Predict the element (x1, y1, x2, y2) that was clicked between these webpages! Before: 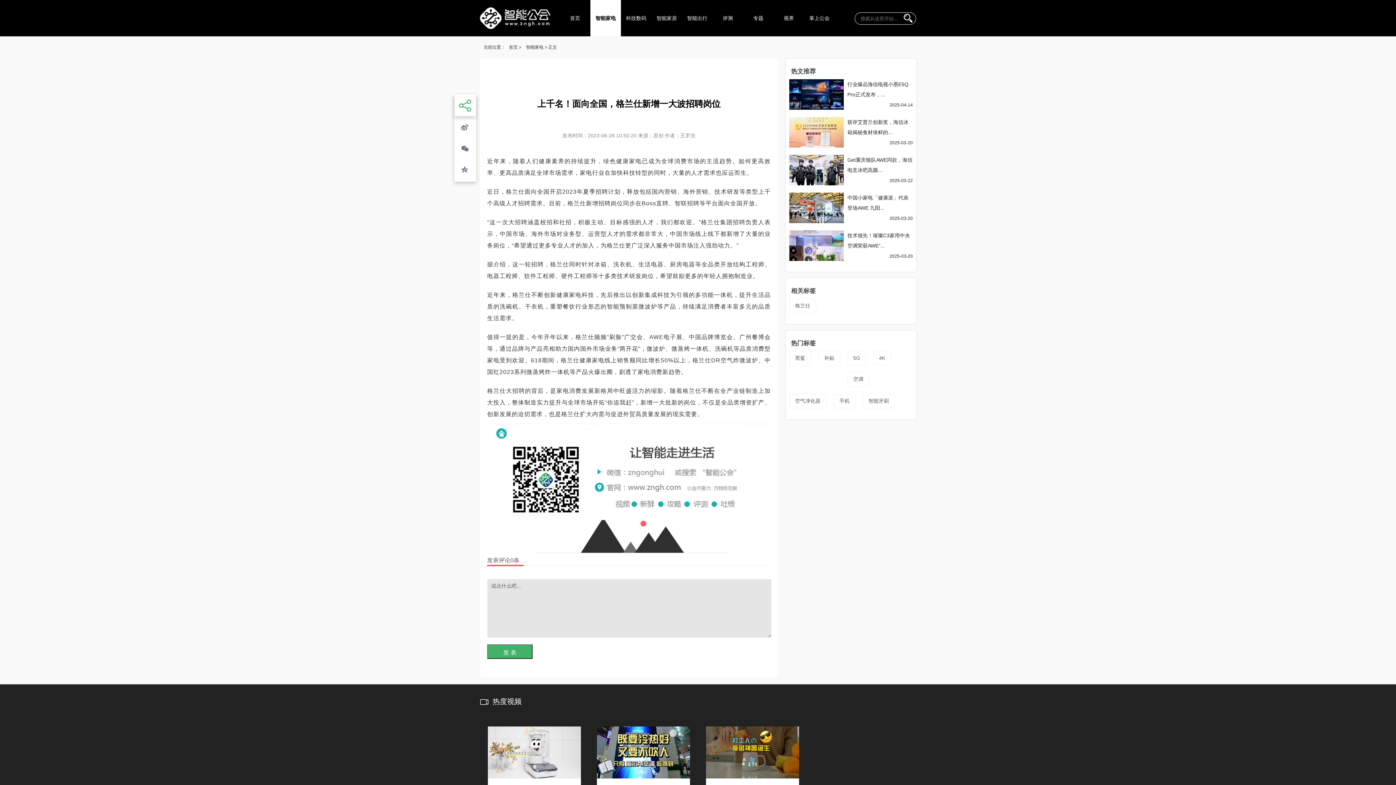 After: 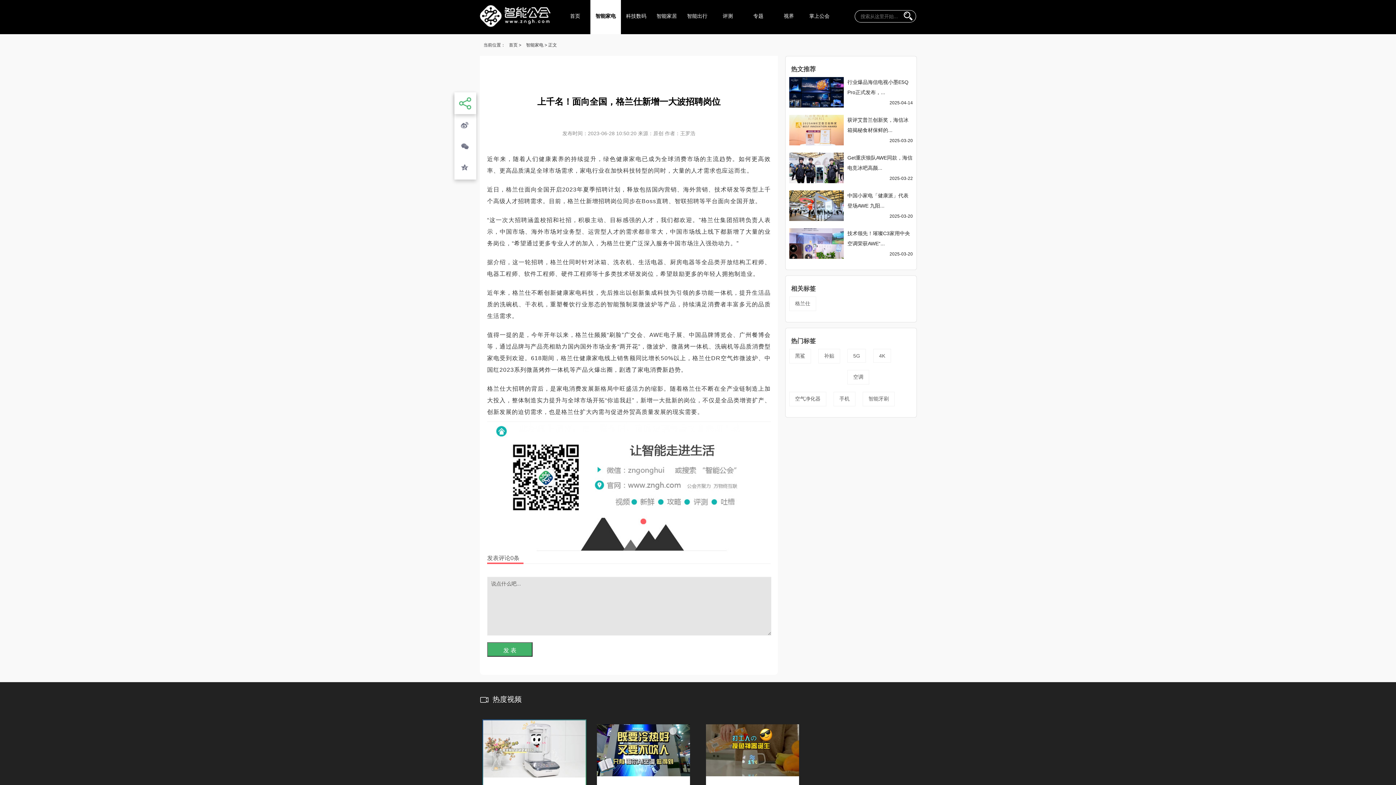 Action: bbox: (488, 779, 581, 787)